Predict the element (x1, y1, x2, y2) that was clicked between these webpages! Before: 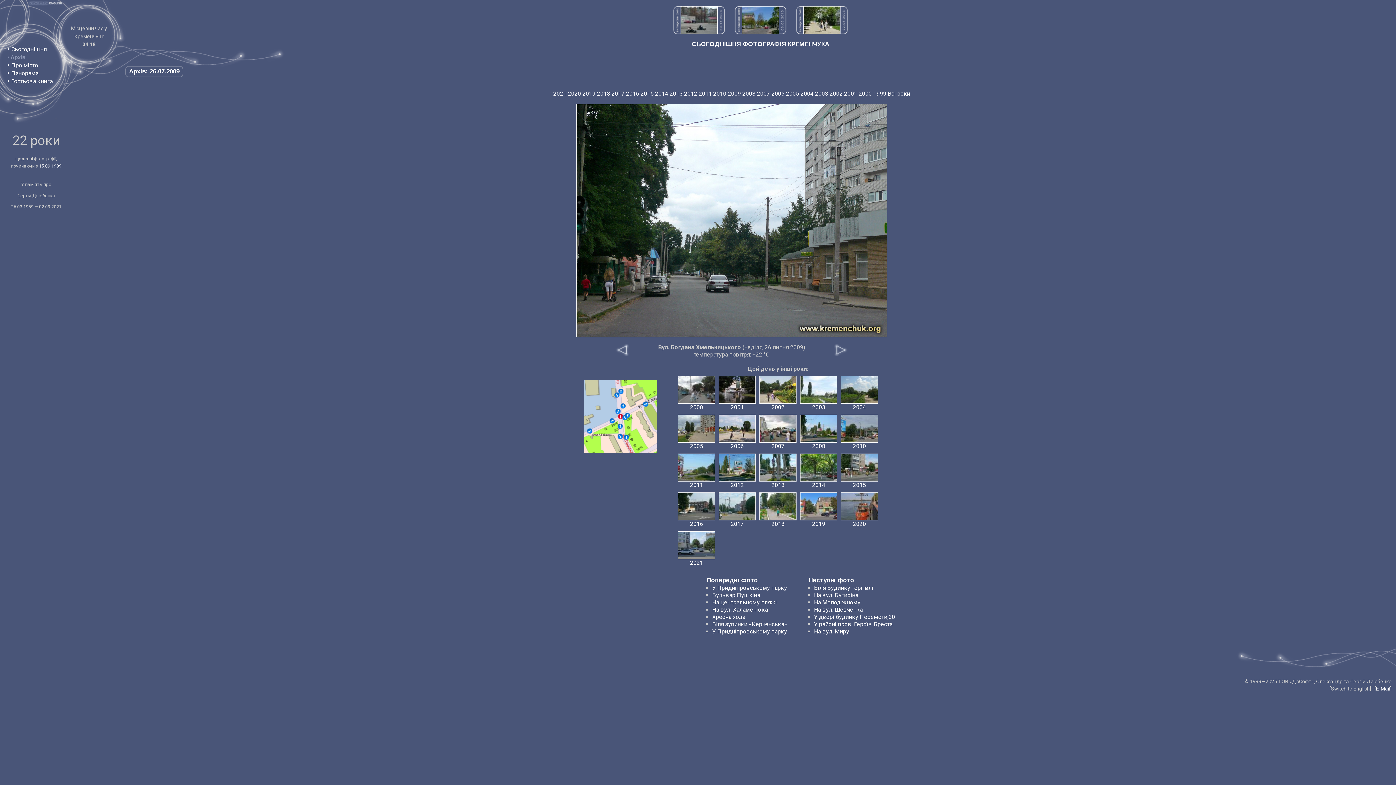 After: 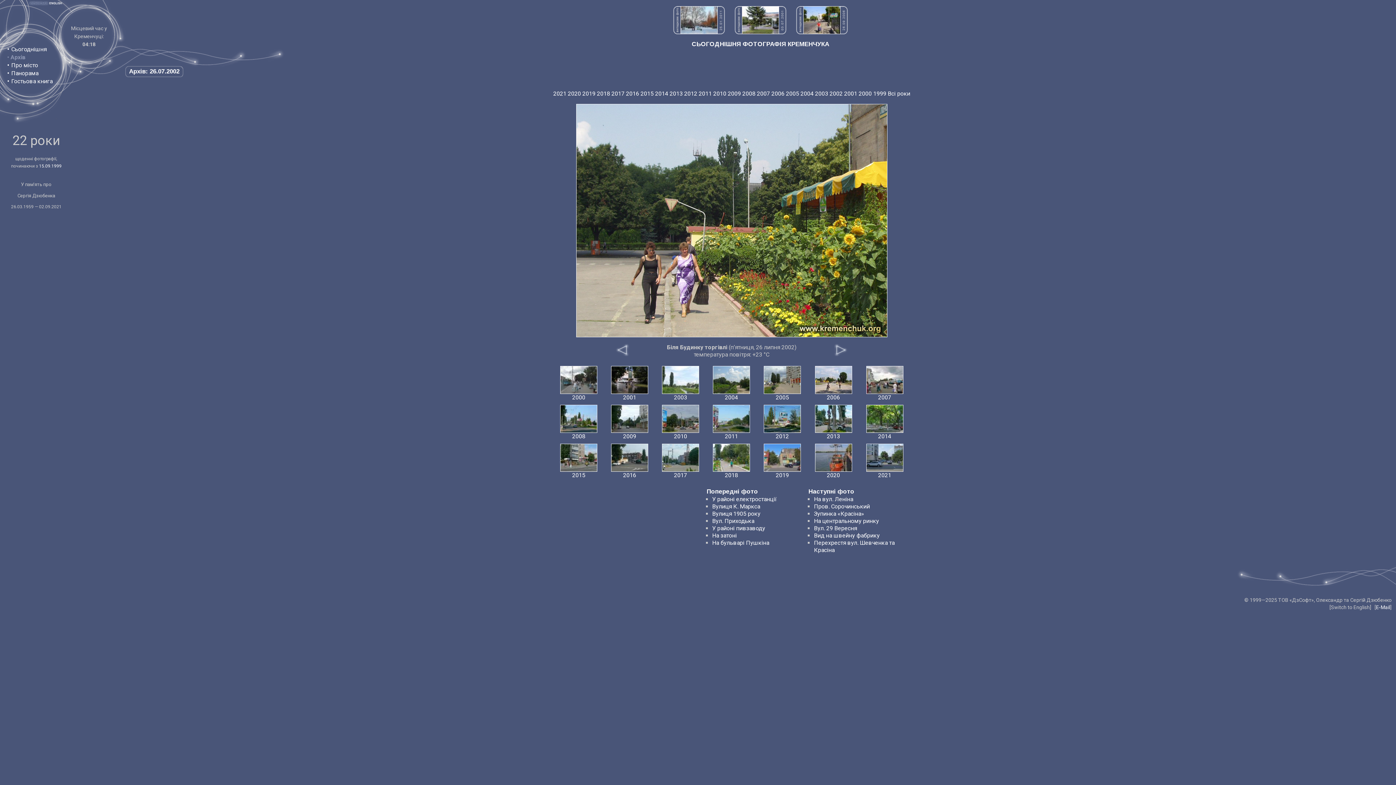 Action: bbox: (759, 396, 796, 403)